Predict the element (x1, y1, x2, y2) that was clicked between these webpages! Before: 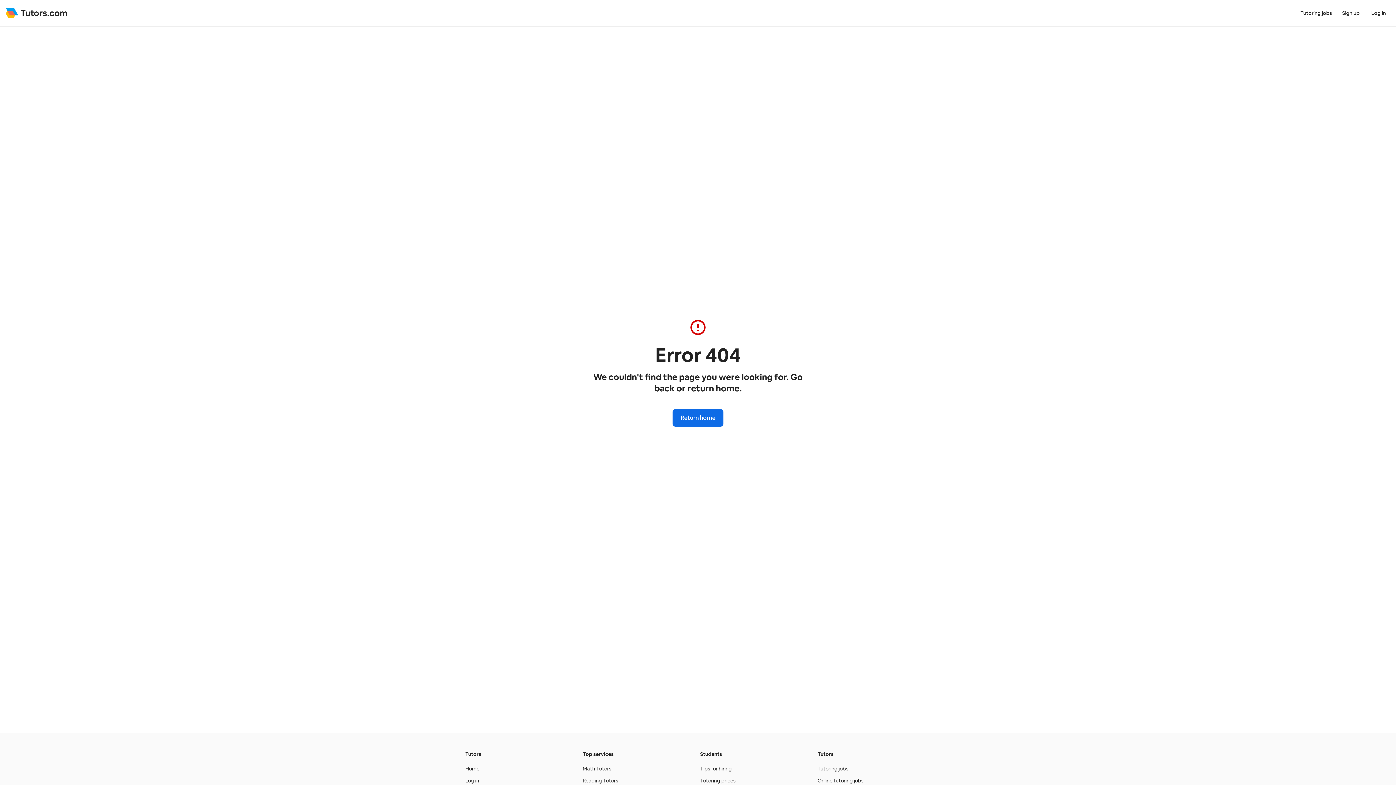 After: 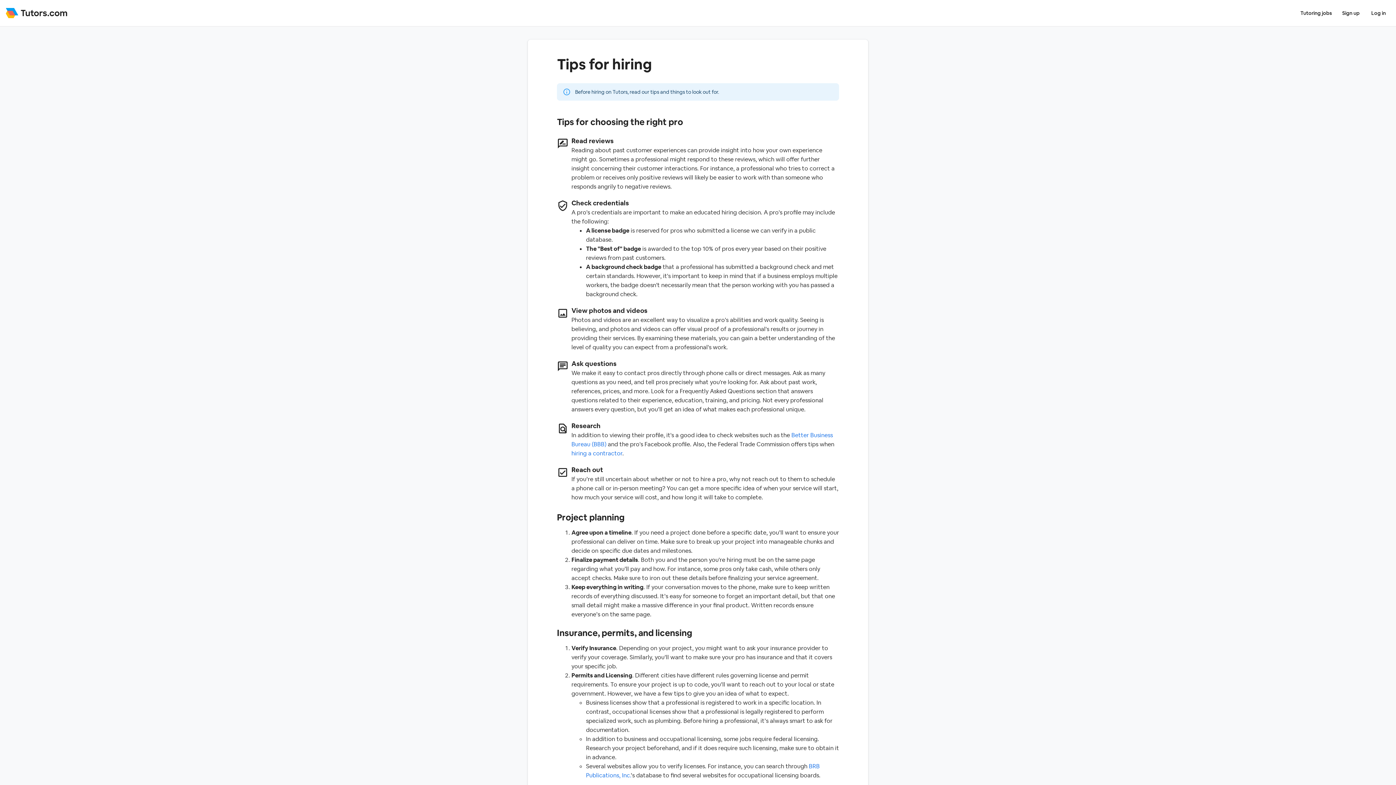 Action: bbox: (700, 765, 732, 772) label: Tips for hiring